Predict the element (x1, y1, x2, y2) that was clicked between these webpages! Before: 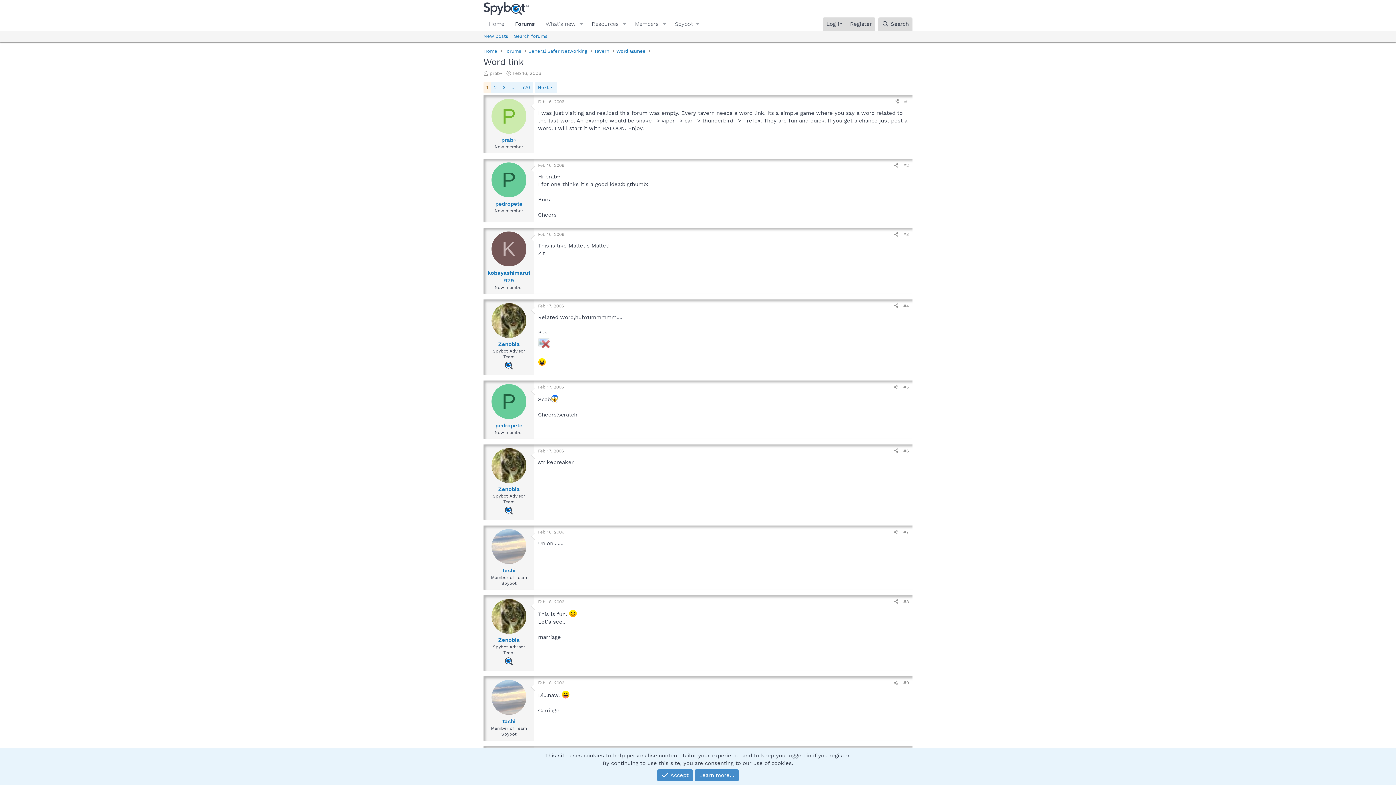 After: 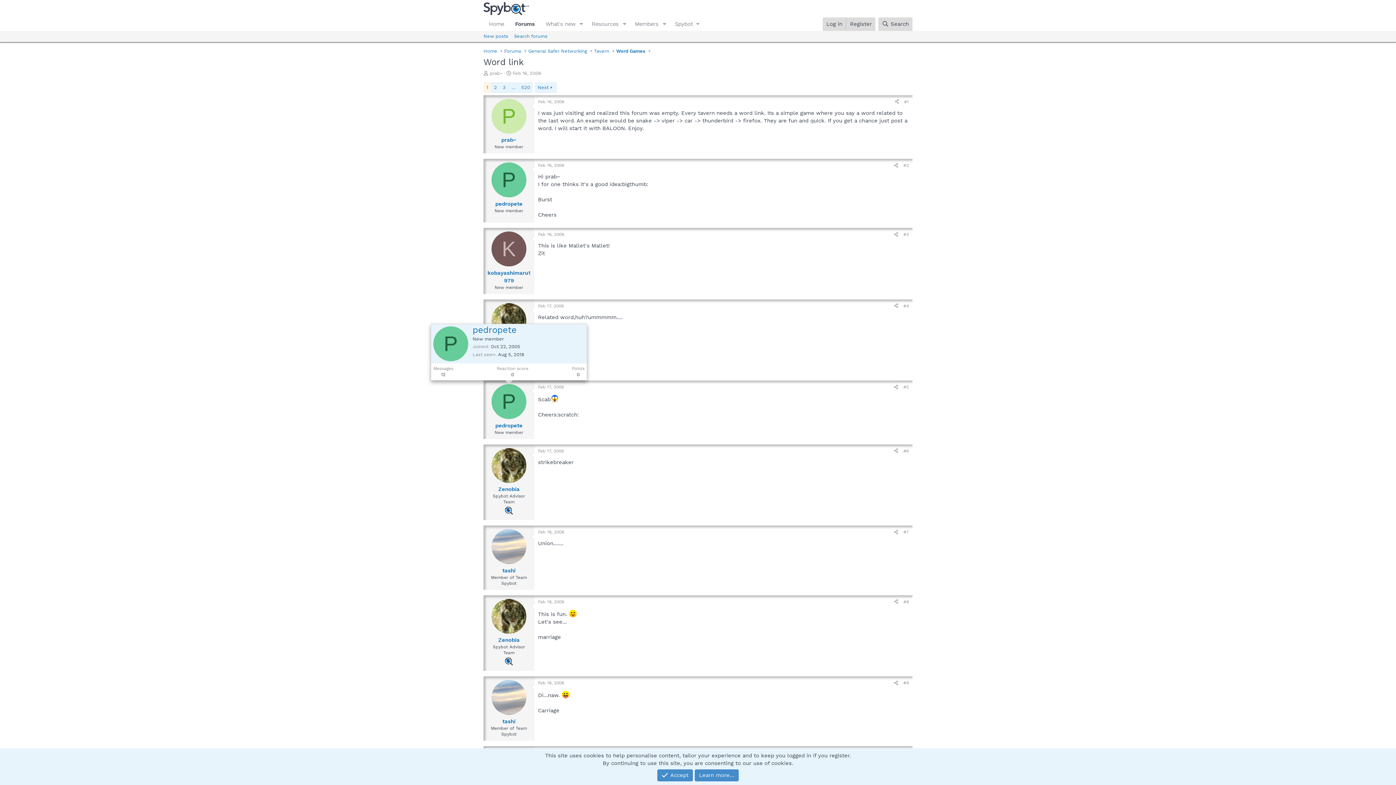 Action: label: P bbox: (491, 384, 526, 419)